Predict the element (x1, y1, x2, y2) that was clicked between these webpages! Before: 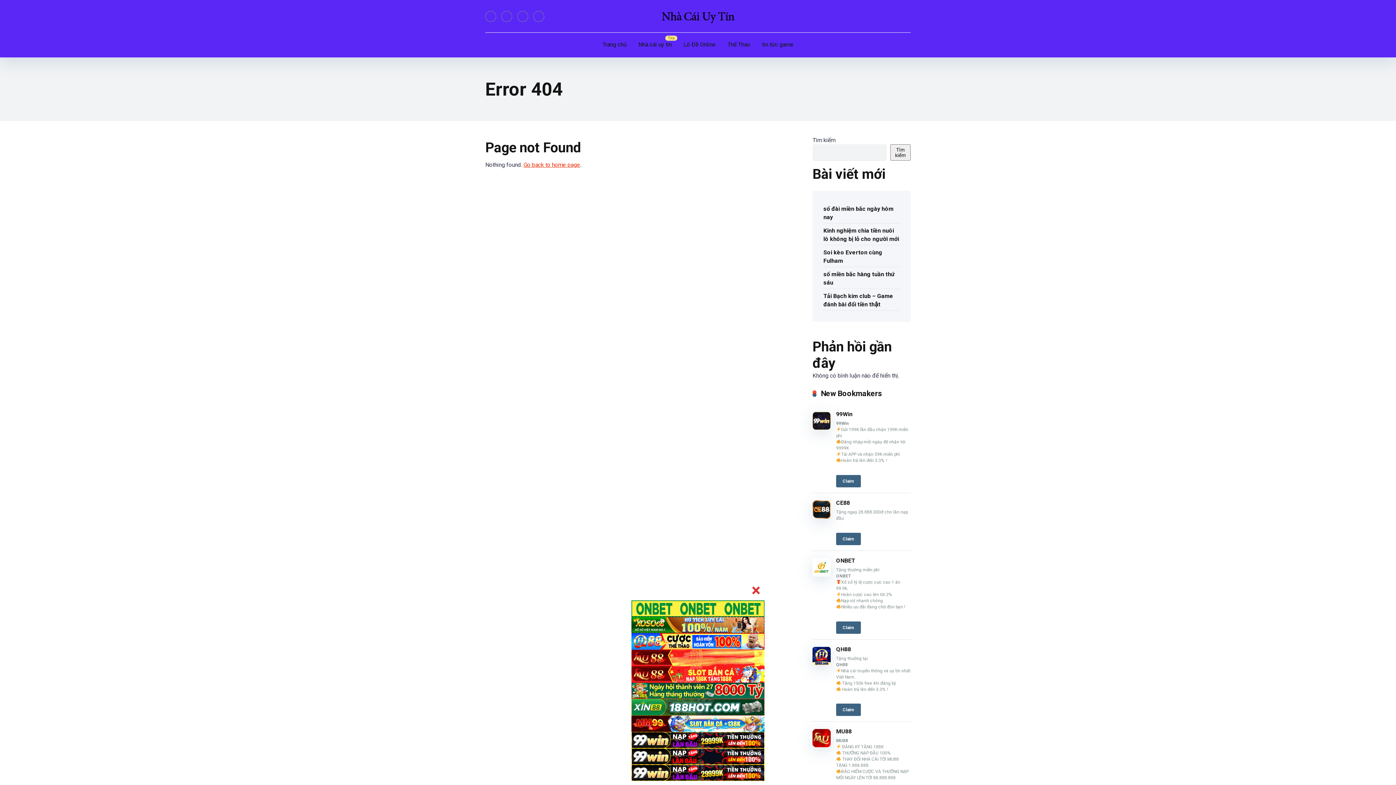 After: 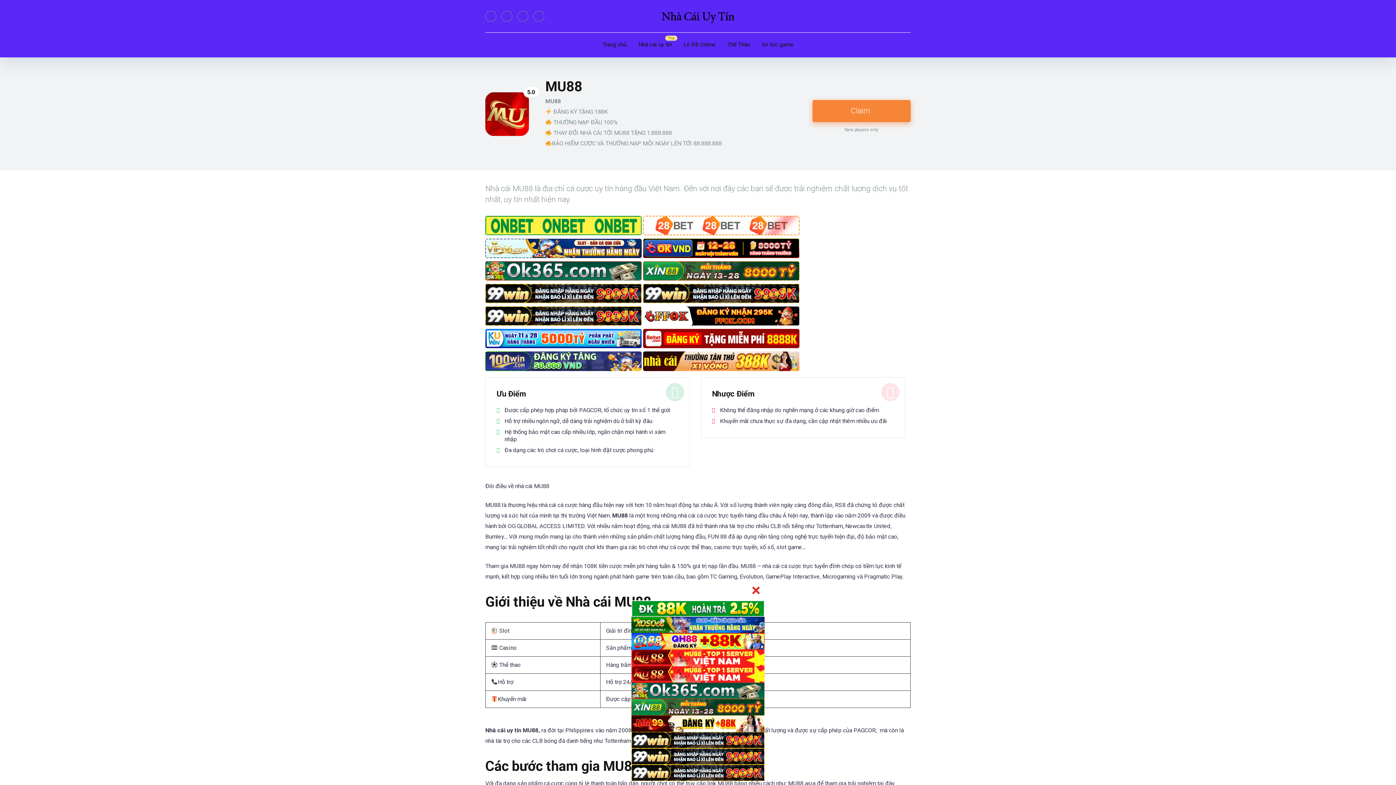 Action: bbox: (812, 742, 830, 749)